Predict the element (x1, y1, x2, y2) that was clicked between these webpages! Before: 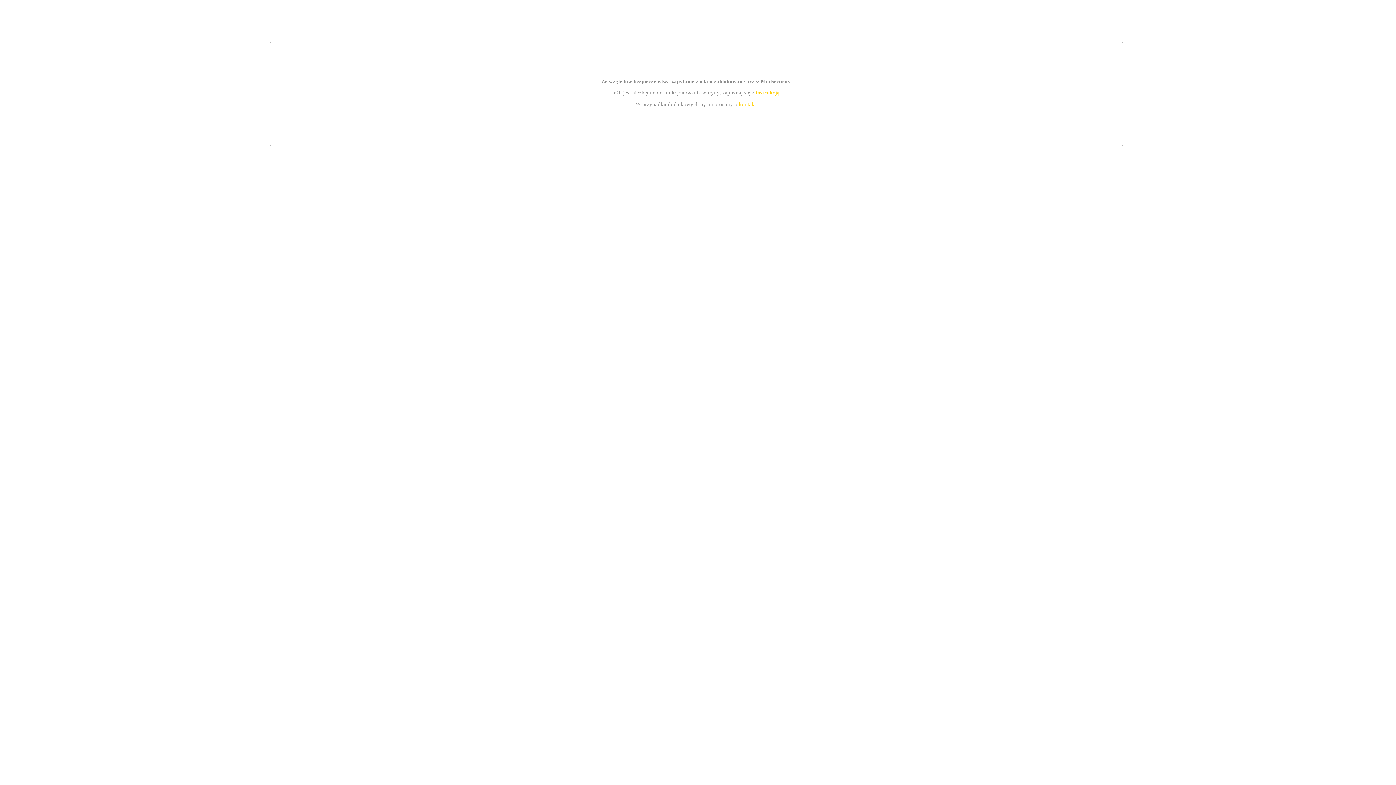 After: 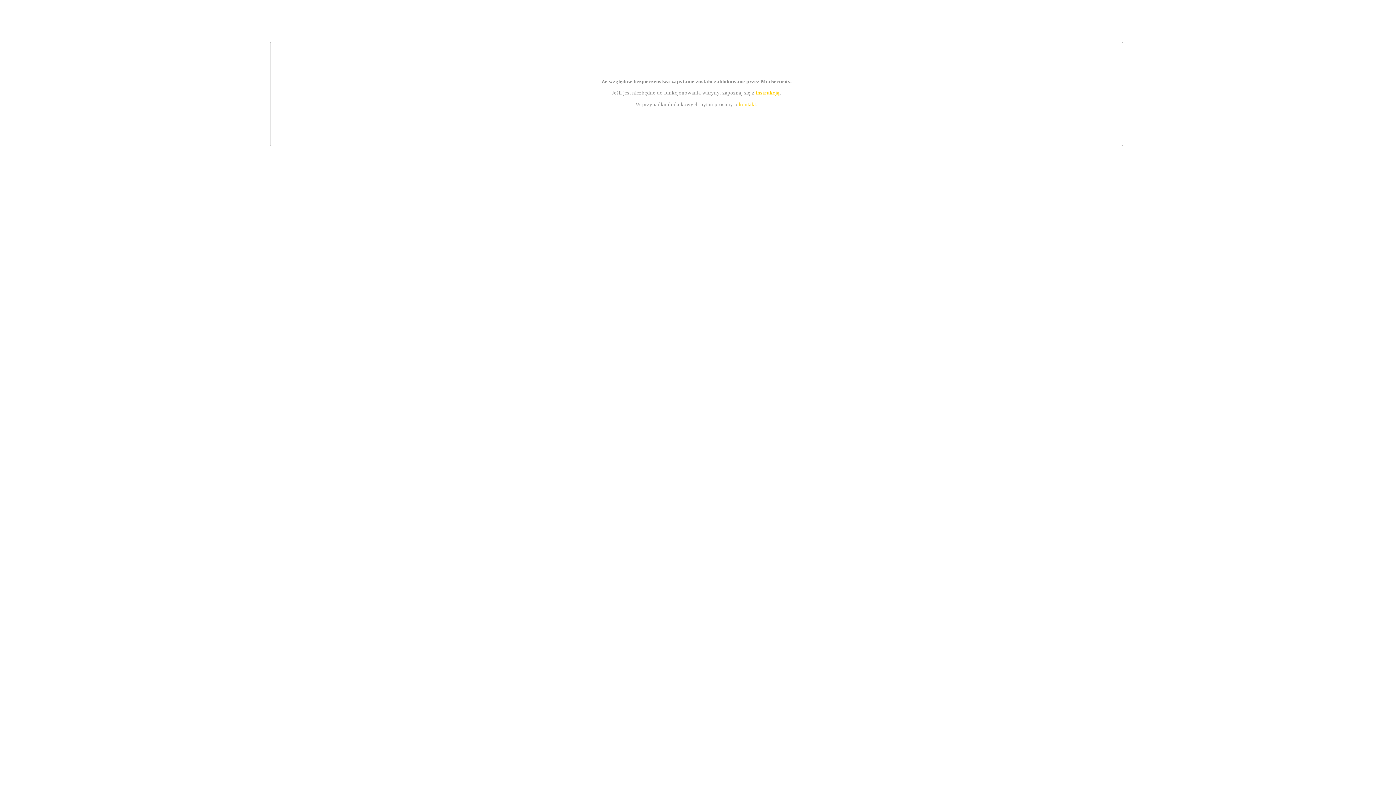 Action: label: kontakt bbox: (739, 101, 756, 107)